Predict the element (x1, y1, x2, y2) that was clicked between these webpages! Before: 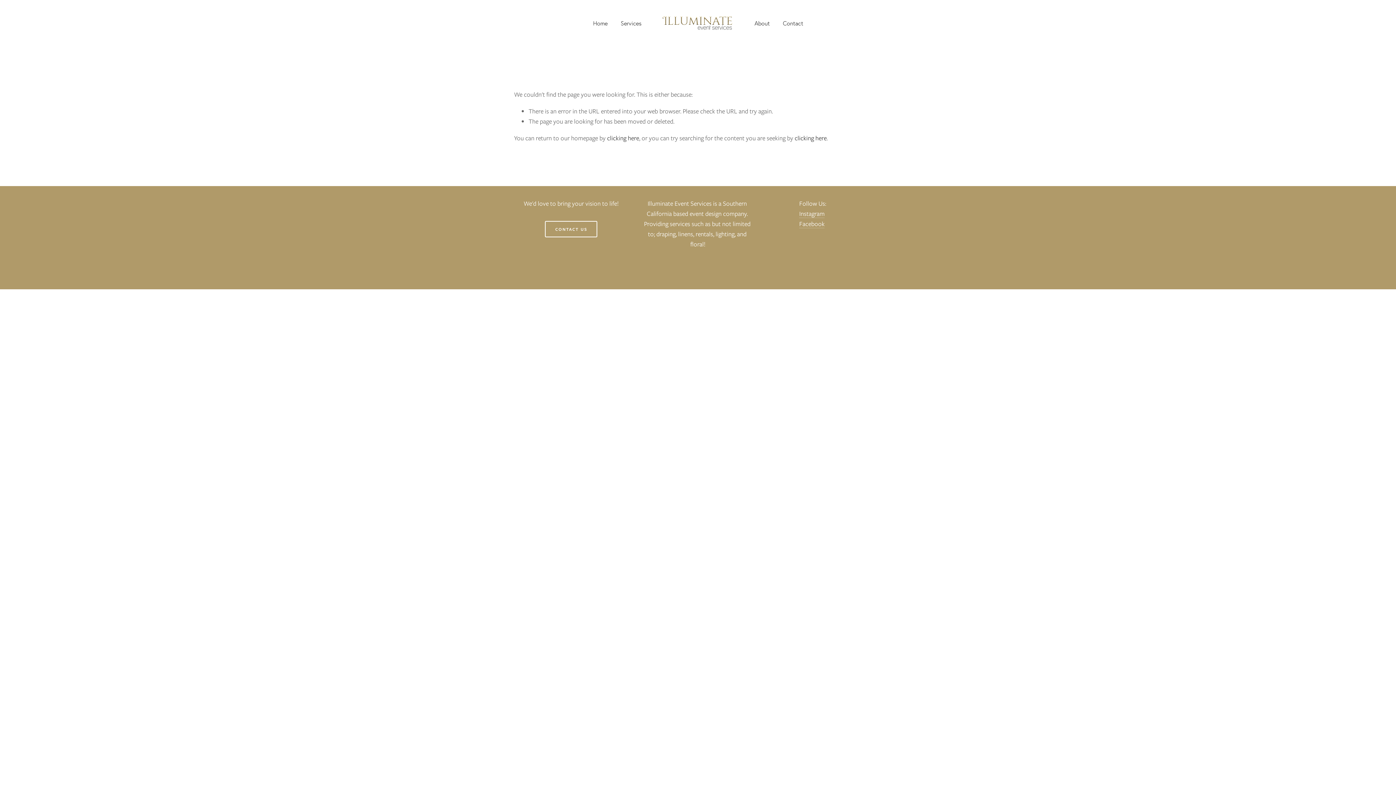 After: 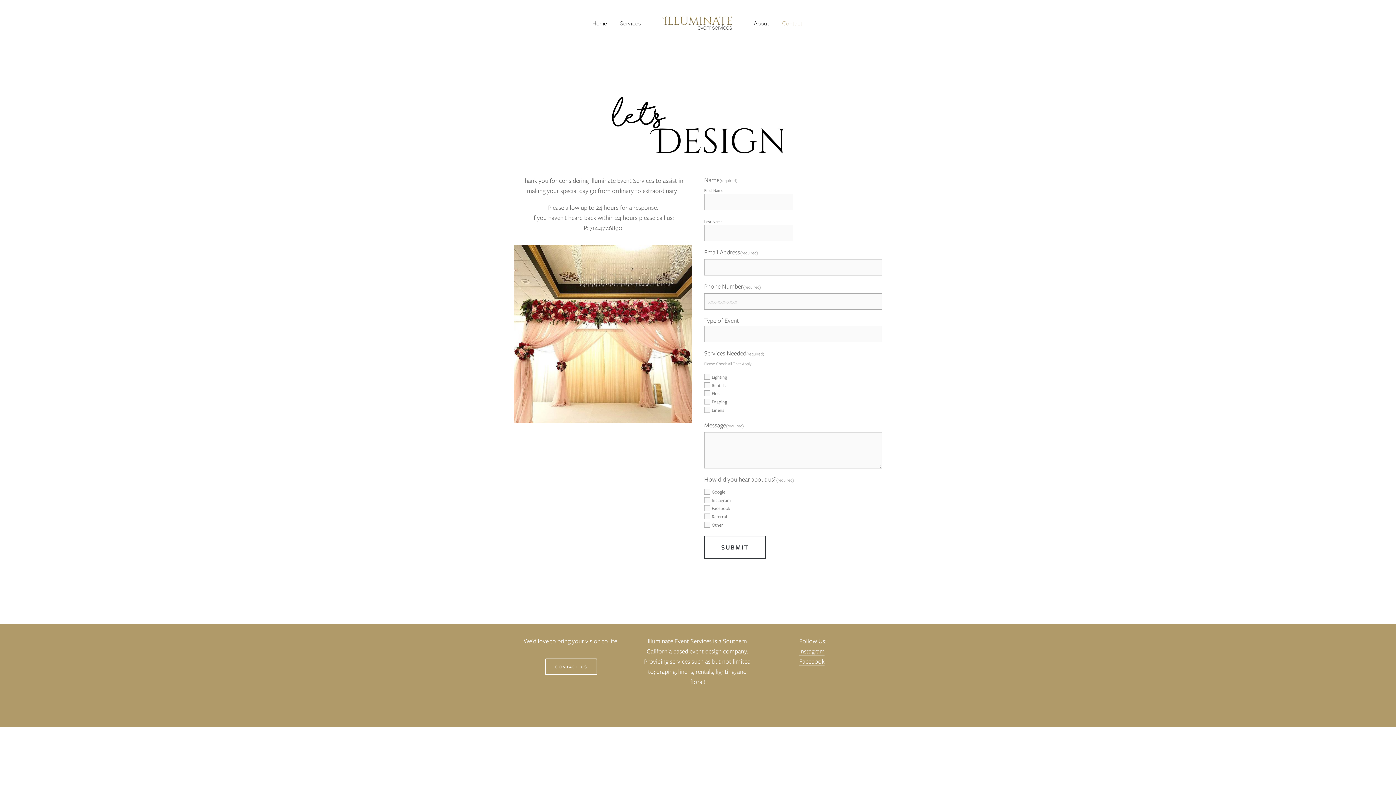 Action: label: Contact bbox: (777, 15, 809, 30)